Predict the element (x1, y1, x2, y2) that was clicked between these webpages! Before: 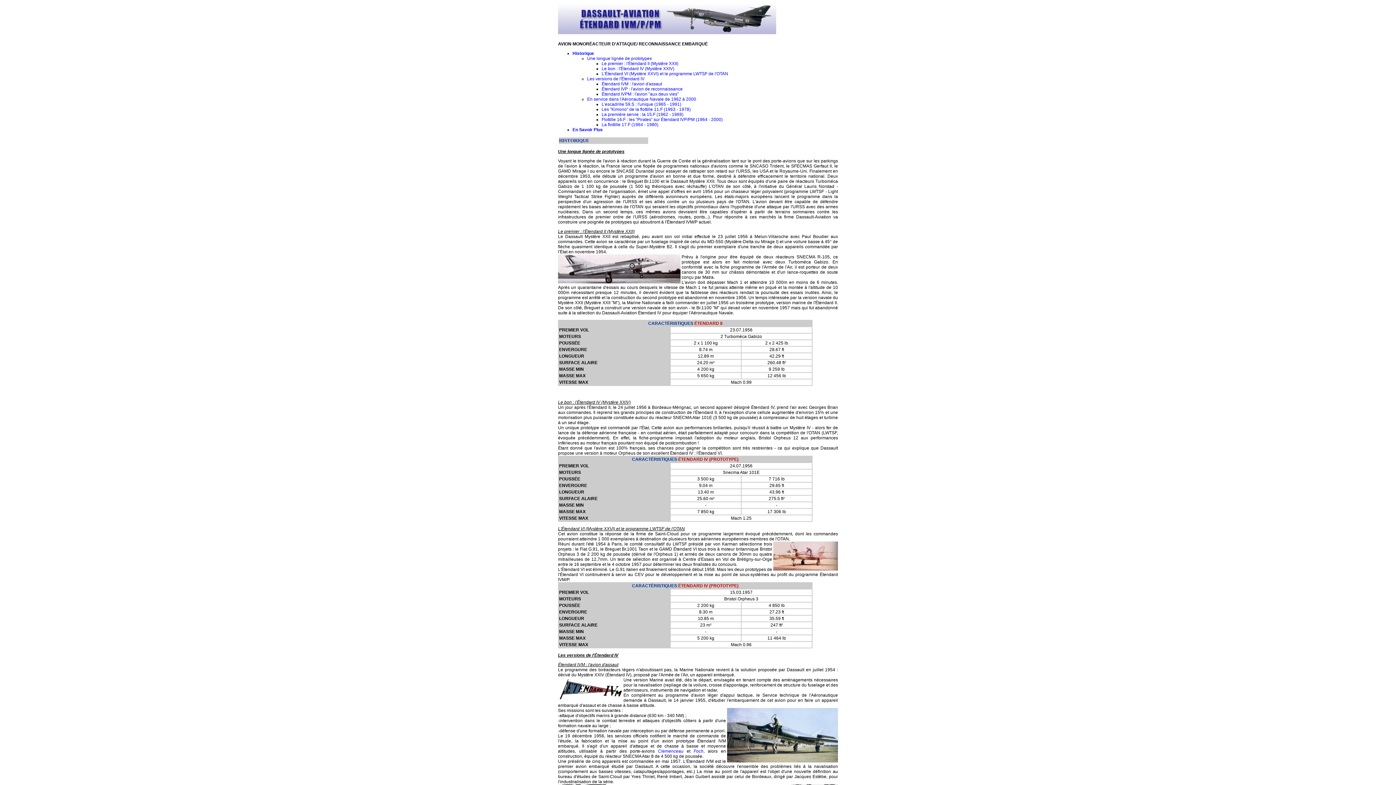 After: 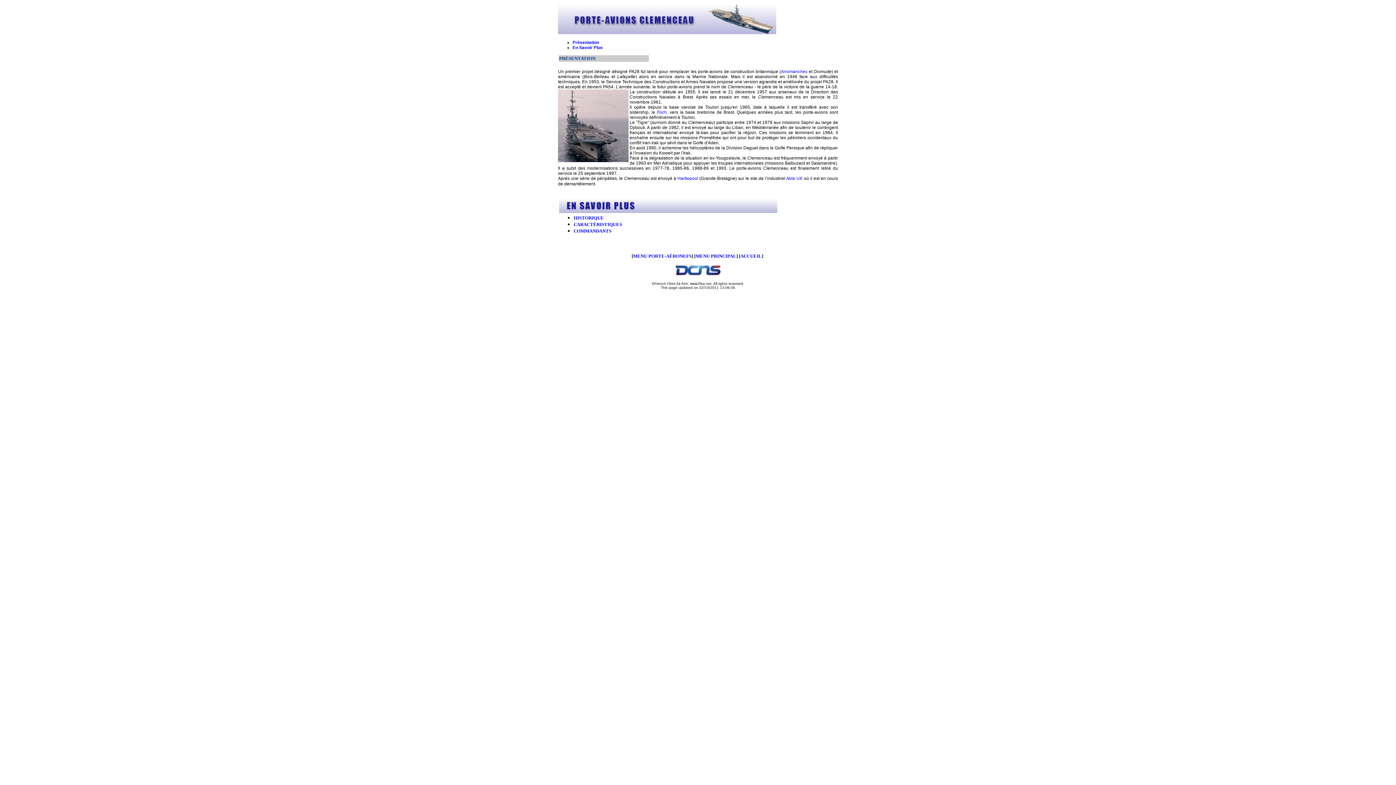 Action: label: Clemenceau bbox: (658, 749, 683, 754)